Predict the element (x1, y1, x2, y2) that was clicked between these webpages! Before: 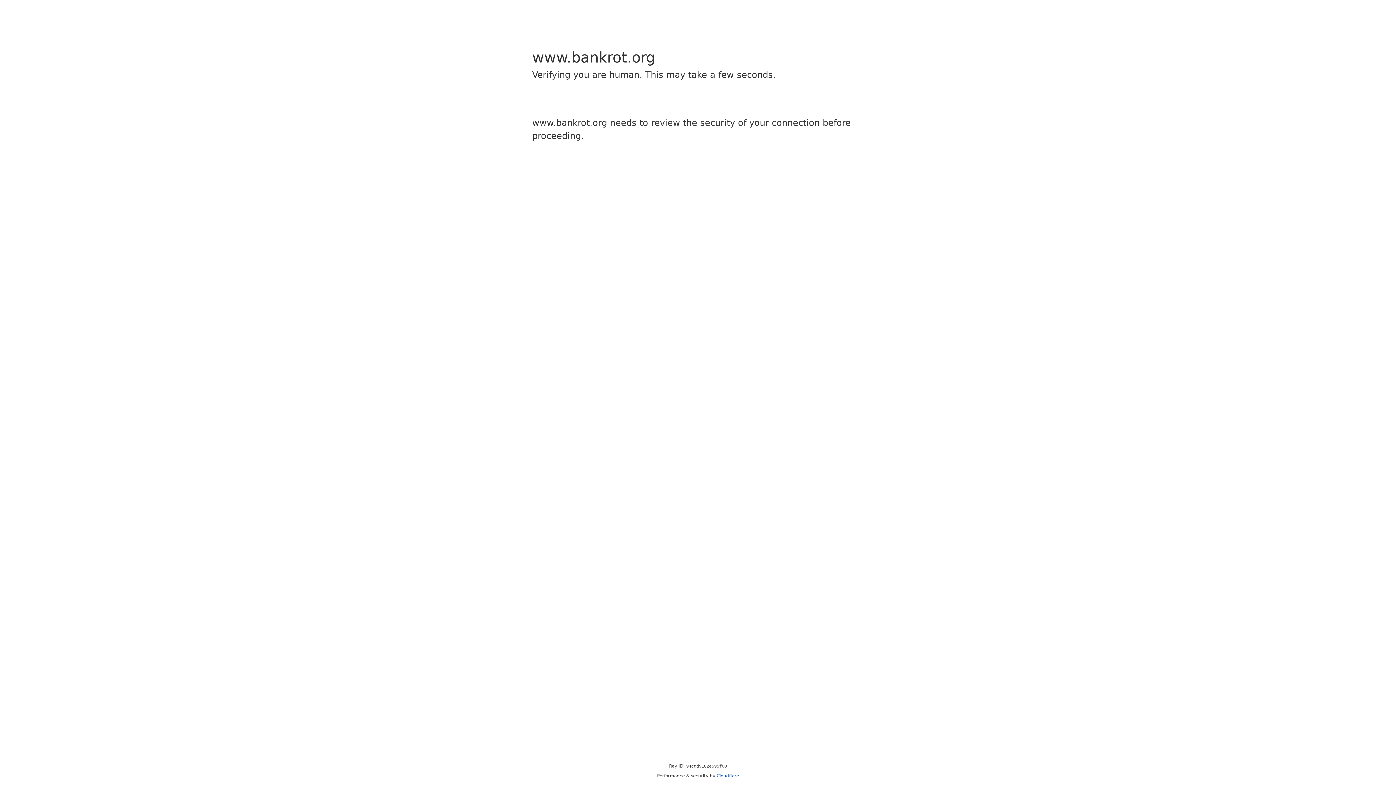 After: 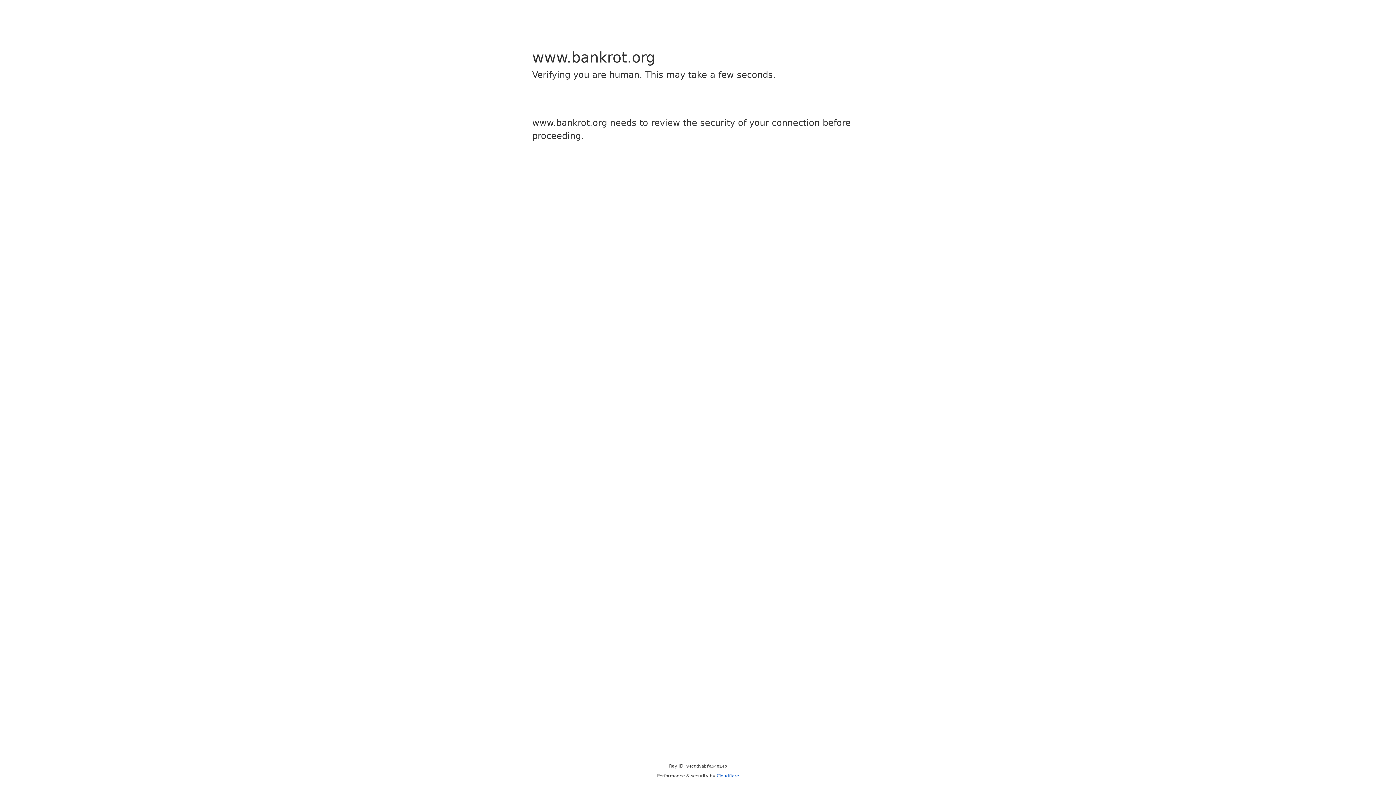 Action: label: Cloudflare bbox: (716, 773, 739, 778)